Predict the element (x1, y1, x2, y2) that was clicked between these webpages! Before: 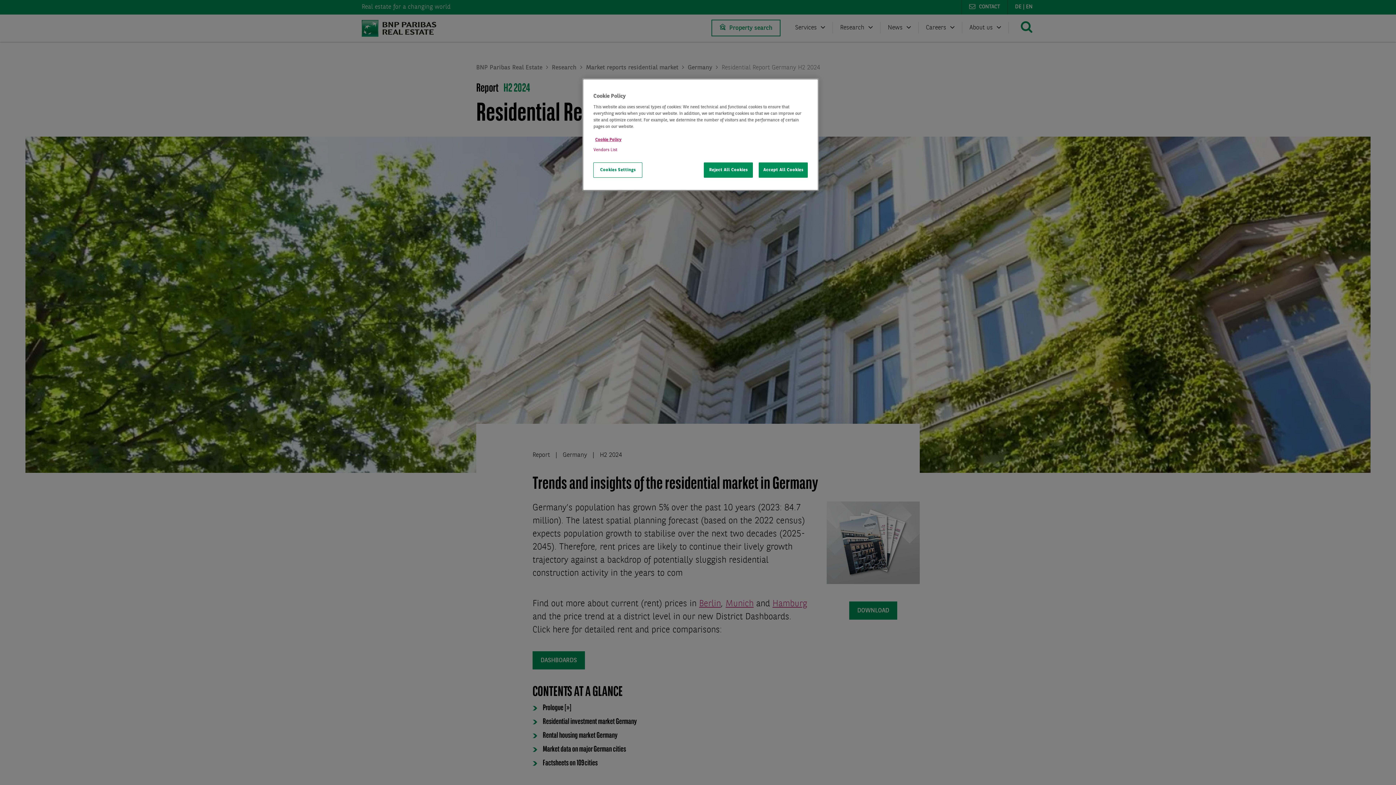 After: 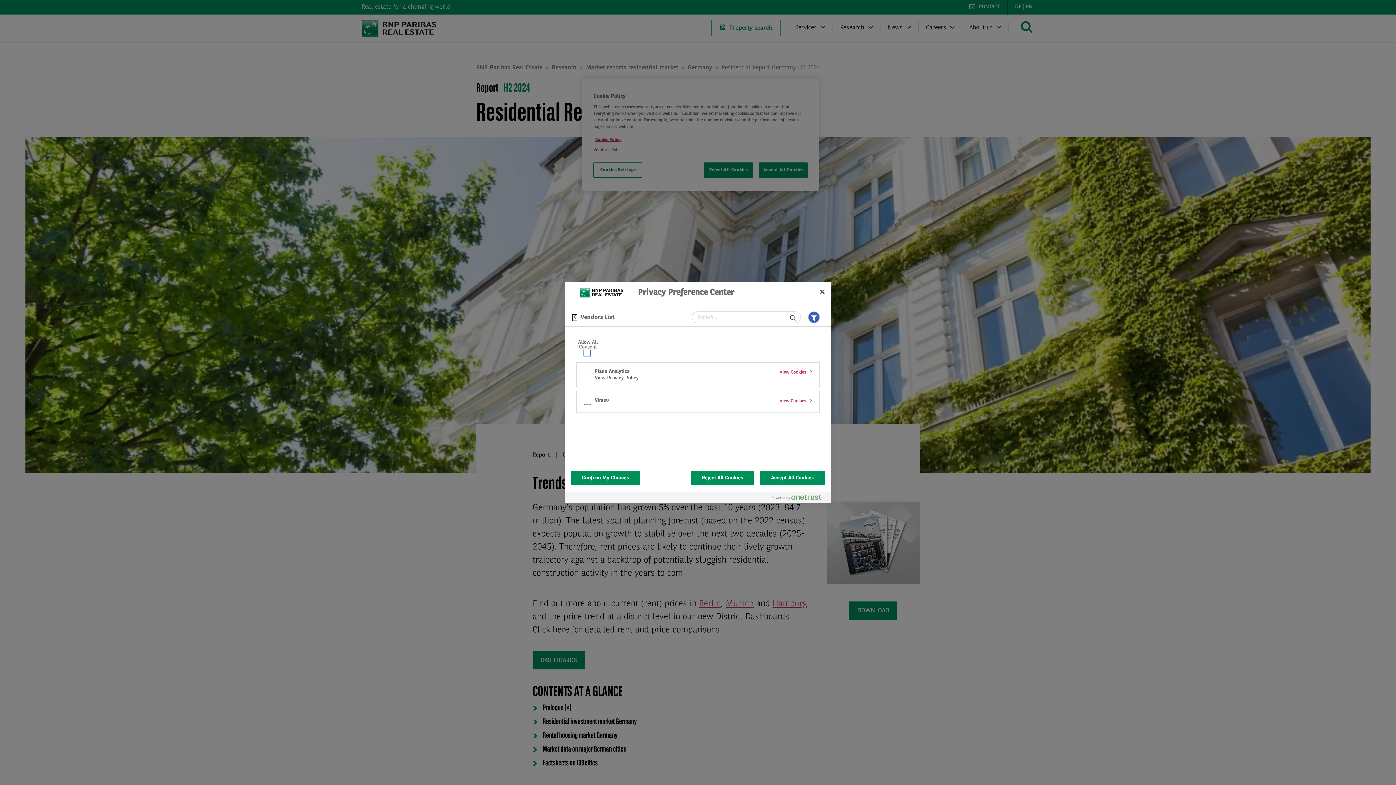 Action: bbox: (593, 146, 617, 153) label: Vendors List